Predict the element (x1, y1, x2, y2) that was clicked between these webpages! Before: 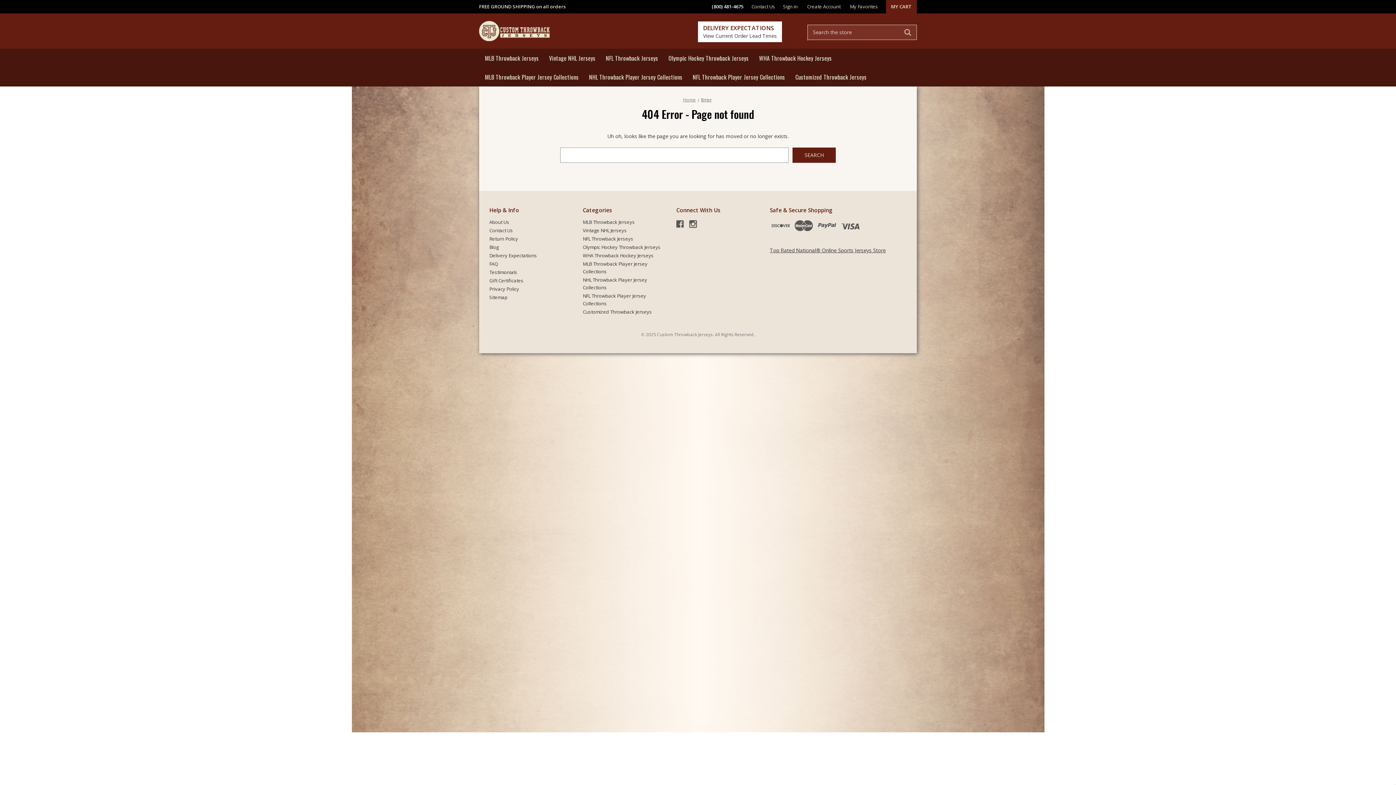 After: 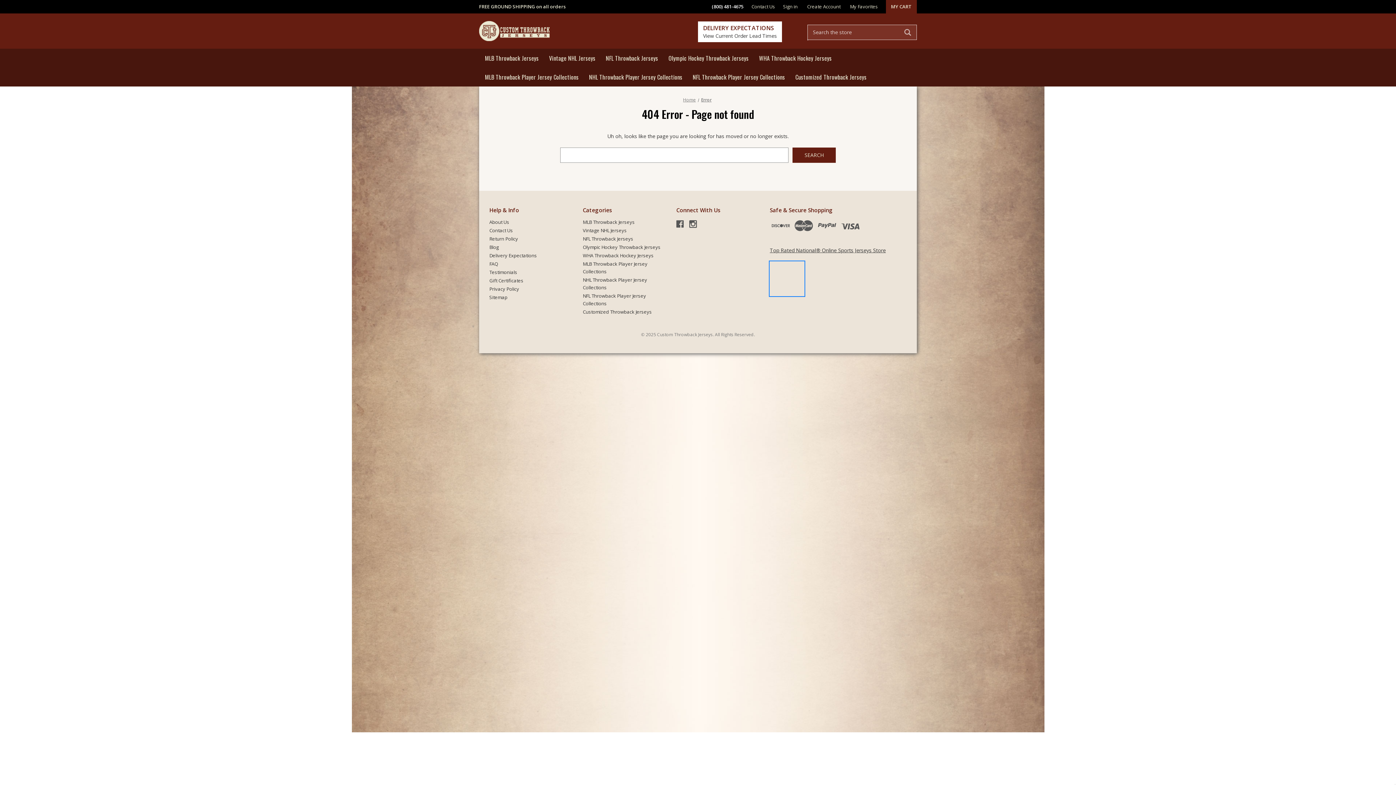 Action: bbox: (770, 274, 804, 281)